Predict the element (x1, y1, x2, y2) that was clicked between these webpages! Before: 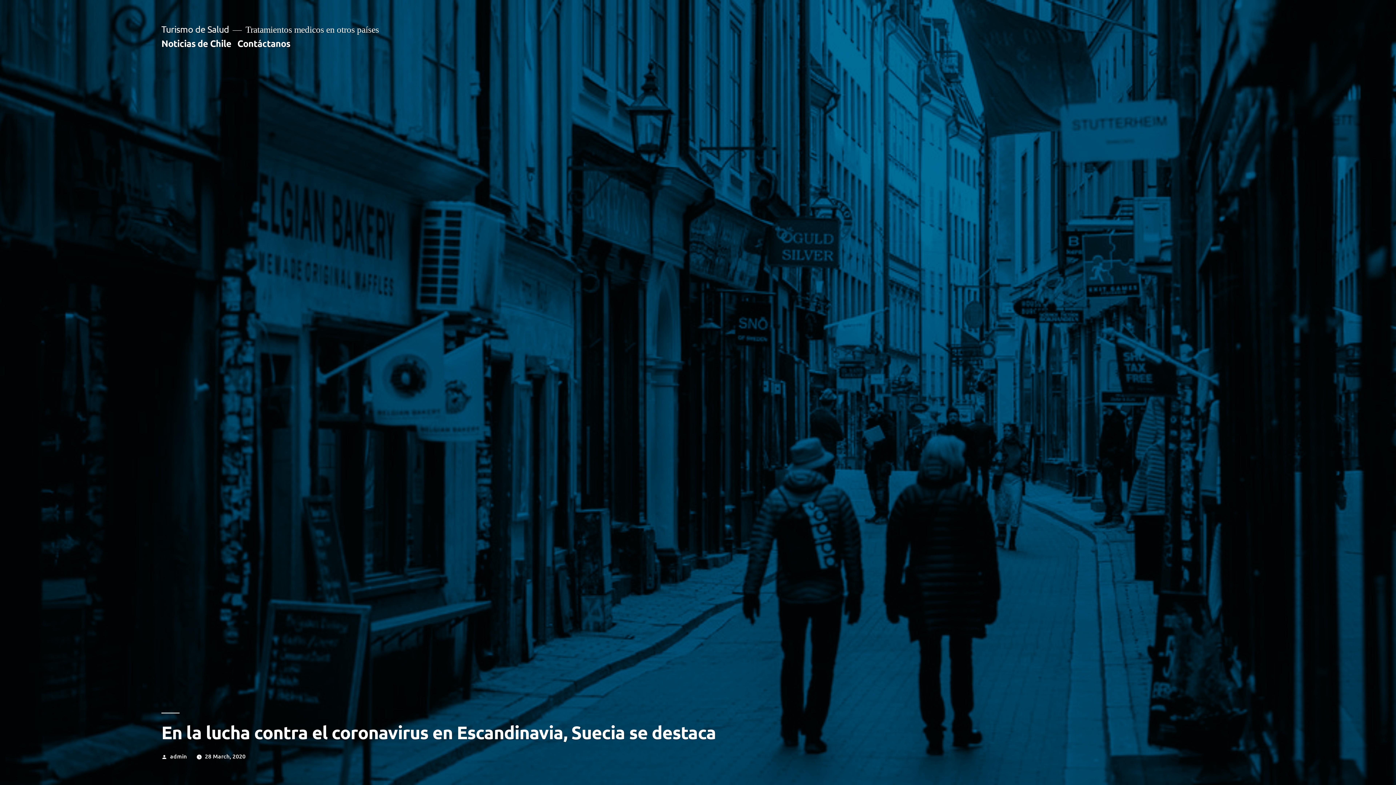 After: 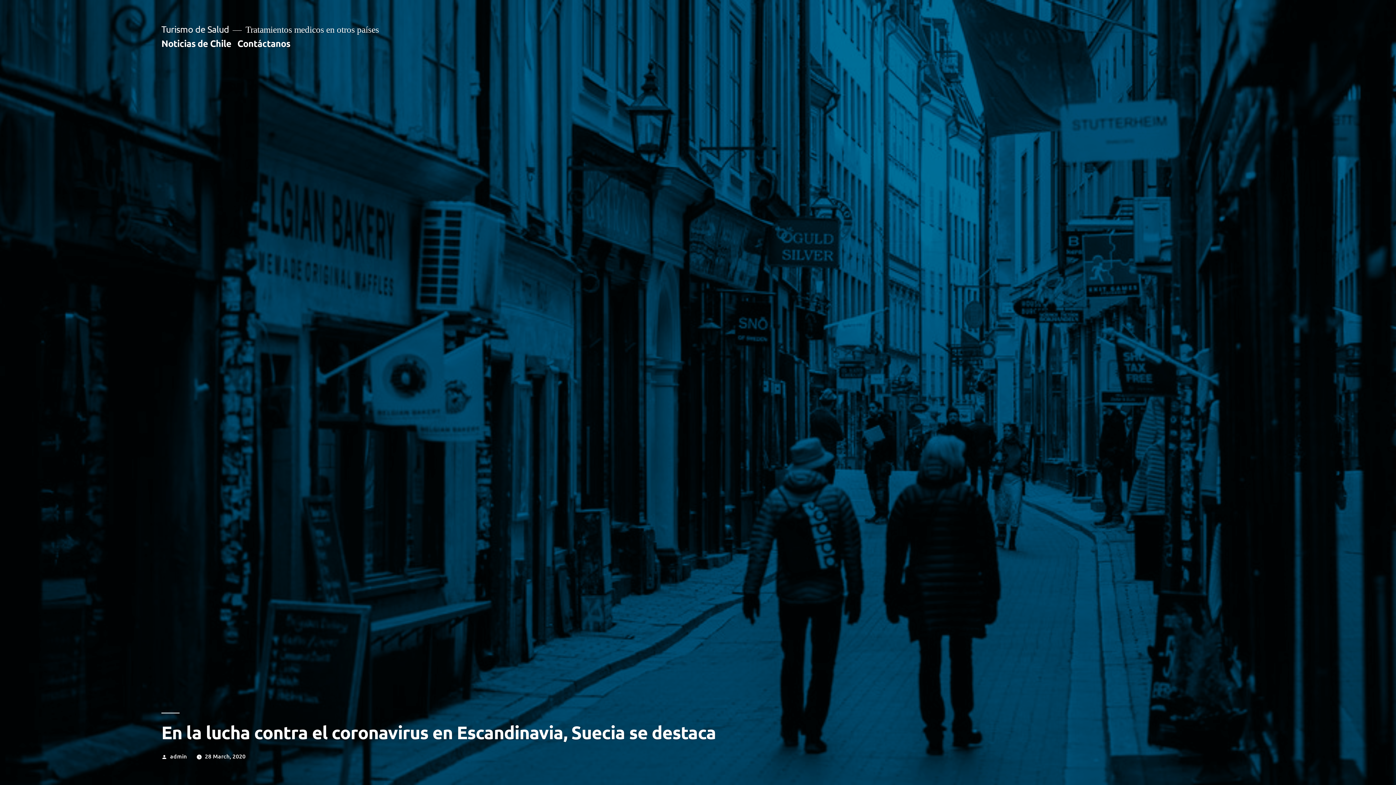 Action: bbox: (204, 752, 245, 760) label: 28 March, 2020